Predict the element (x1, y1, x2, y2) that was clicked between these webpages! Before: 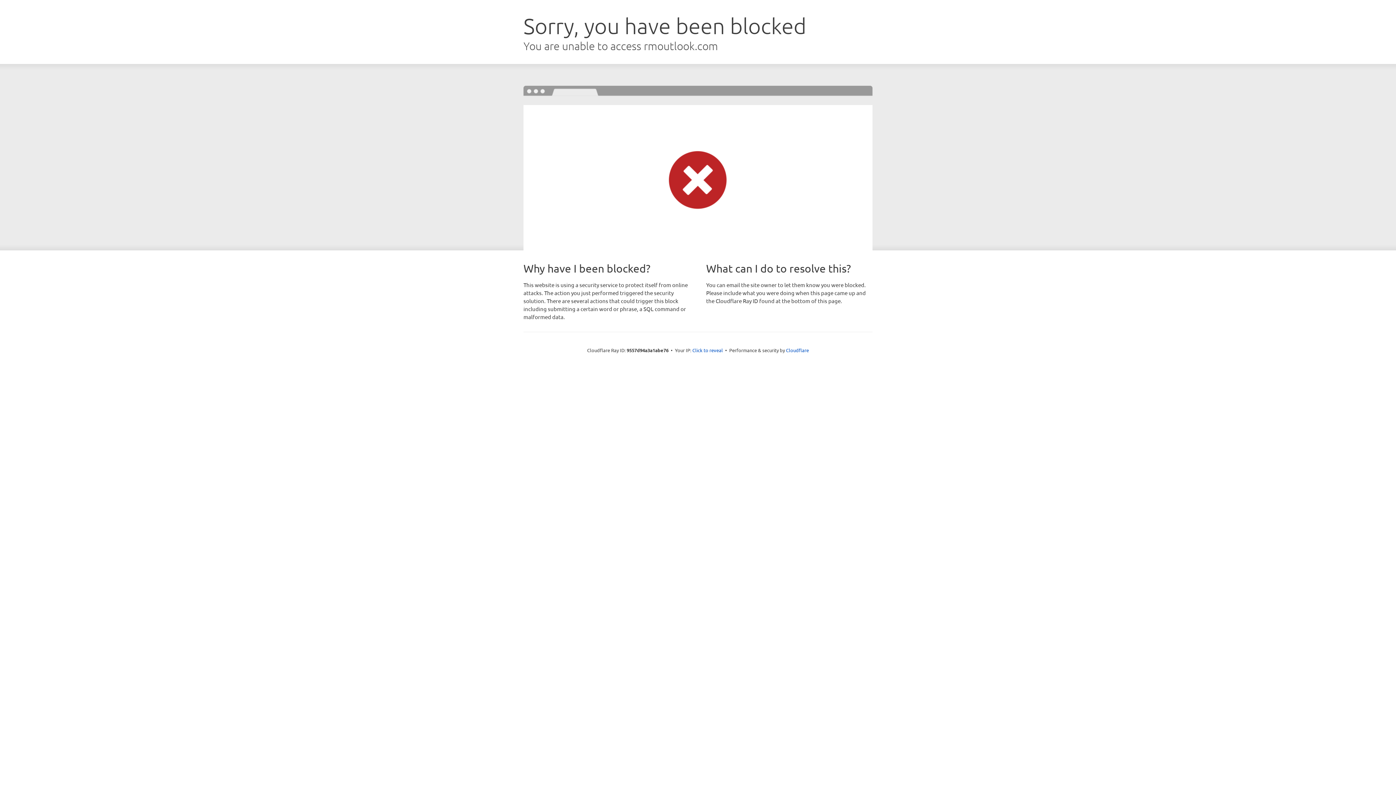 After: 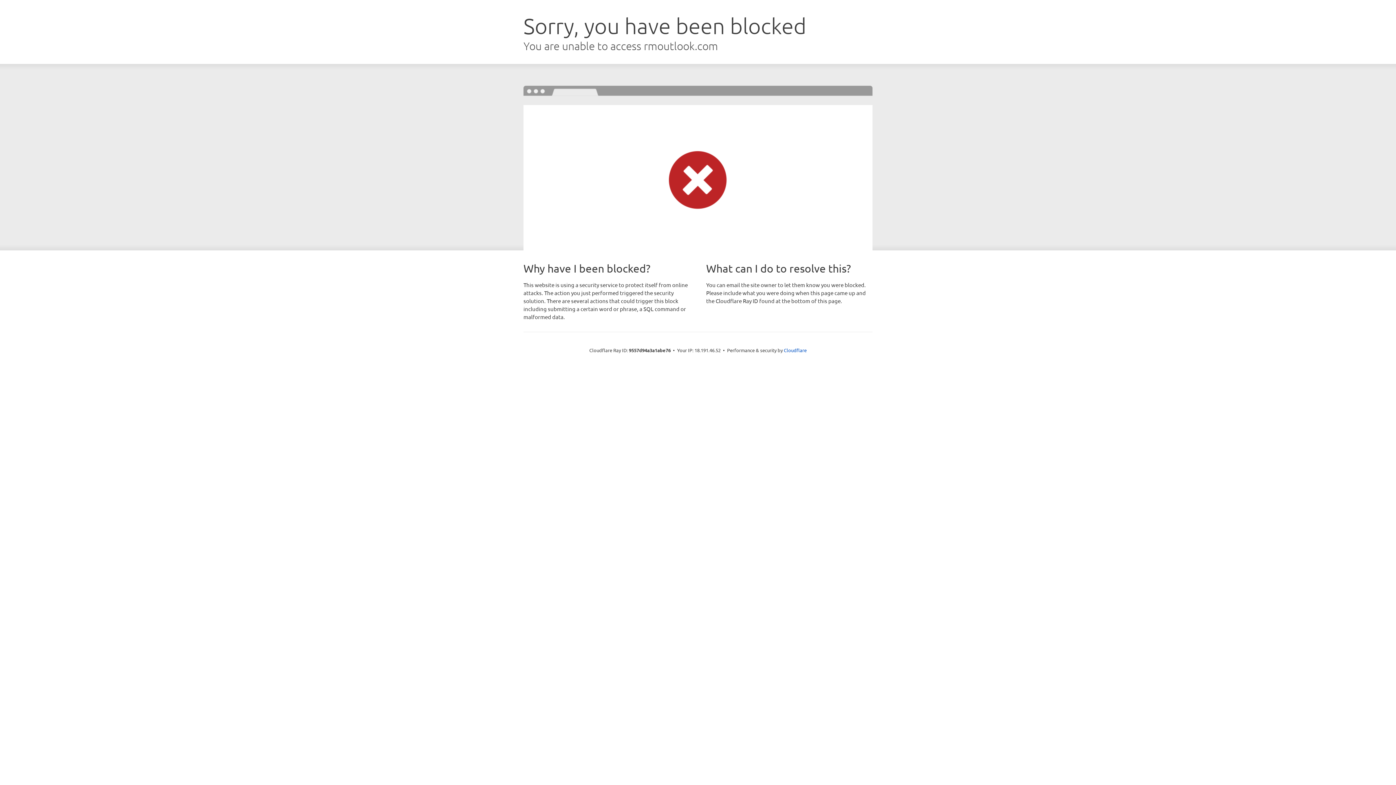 Action: label: Click to reveal bbox: (692, 346, 723, 353)